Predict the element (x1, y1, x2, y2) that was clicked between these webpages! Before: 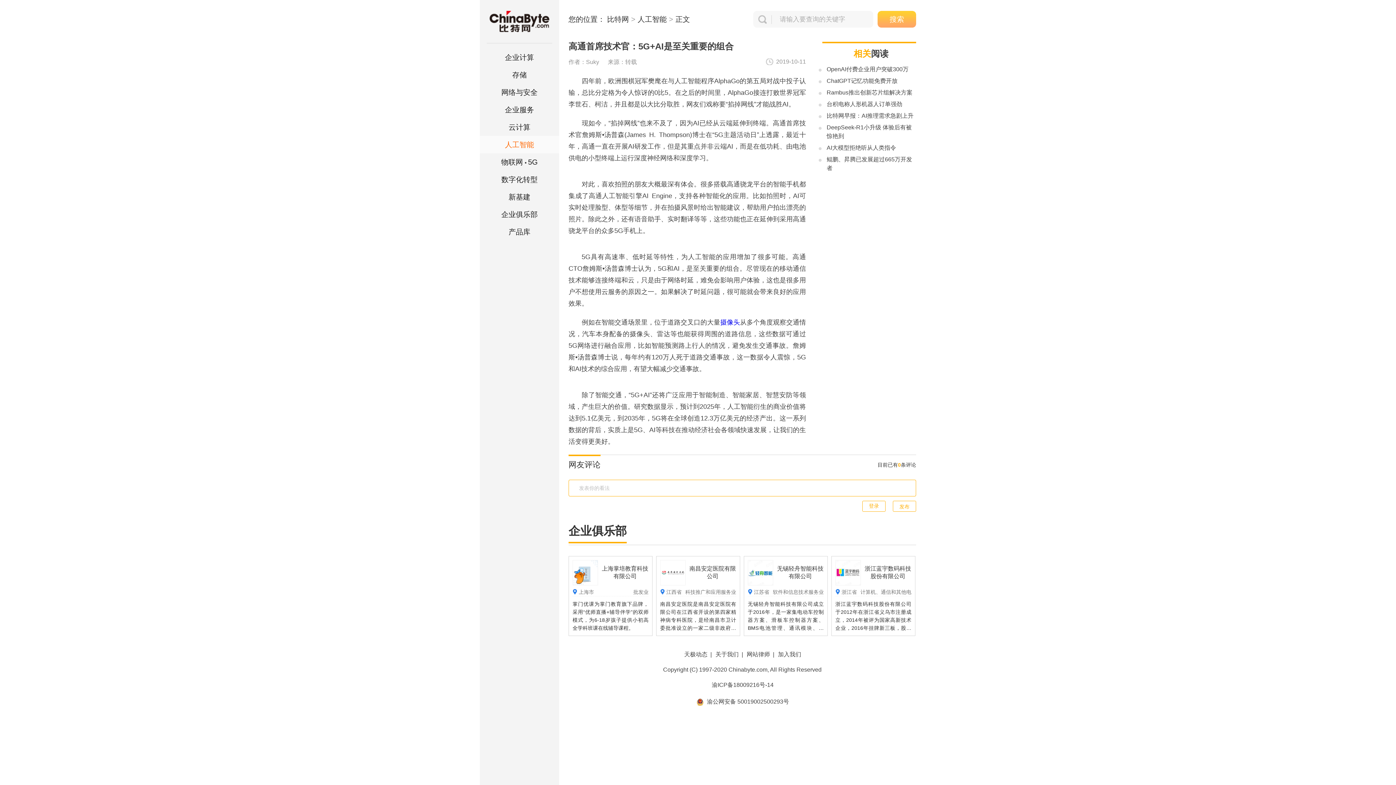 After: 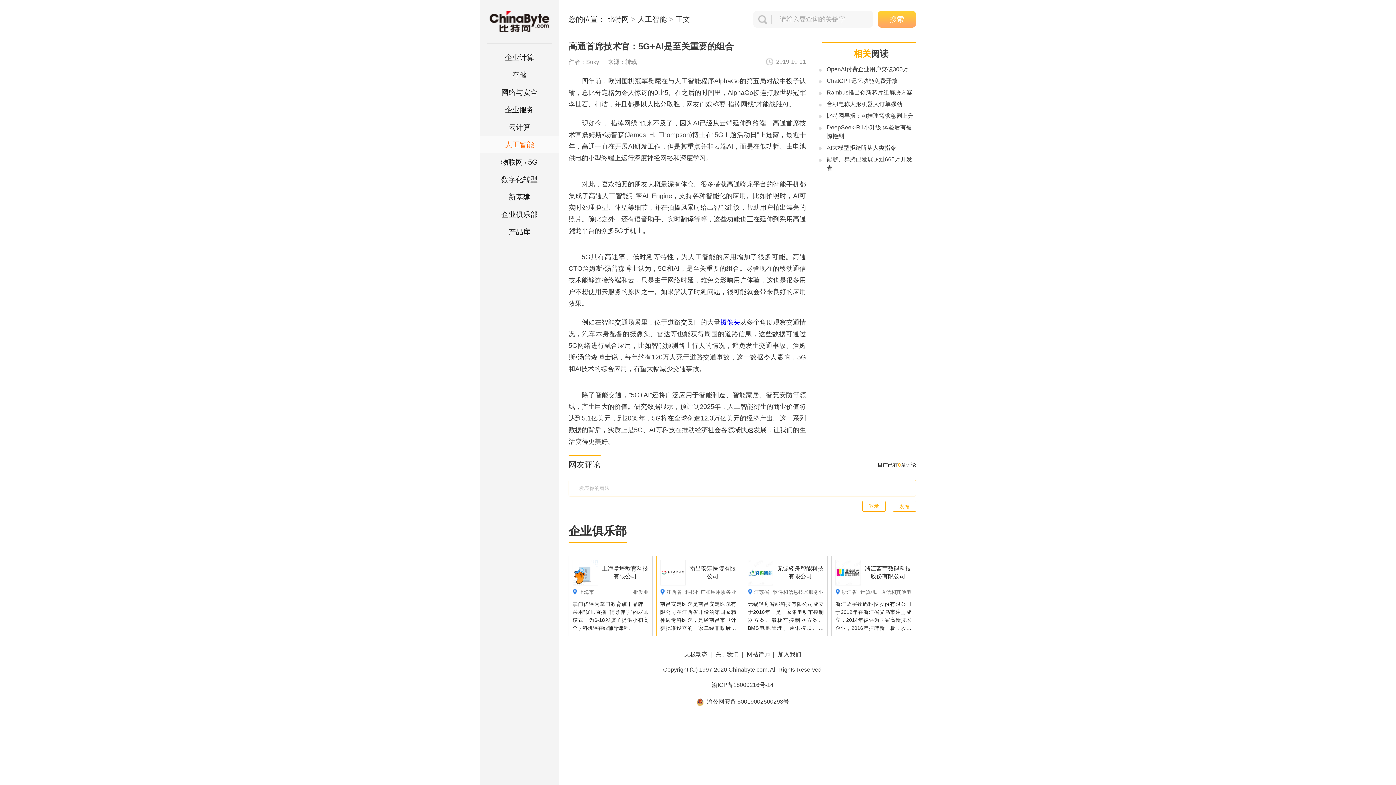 Action: bbox: (656, 556, 740, 636) label: 南昌安定医院有限公司

江西省
科技推广和应用服务业

南昌安定医院是南昌安定医院有限公司在江西省开设的第四家精神病专科医院，是经南昌市卫计委批准设立的一家二级非政府主办的精神专科医院，坐落在南昌市高新南大道与新溪桥路交汇处（阳光家园对面），地理位置优越，交通便利。医院总投资3000余万元，医疗用房面积10000余平方米，可开放床位300余张。院内环境优雅，布局温馨，门诊部宽敞明亮，住院部设有普通与优质病区，优质病区为宾馆式设计。各病区配有配餐间、患者活动区、饮食区。 医院秉承“和谐仁爱，团结协作、求真务实、积极进取”的管理理念，医院与员工共同发展，医院是员工的家庭，员工是医院发展的根本。 医院实行科学规范化管理，以质量兴院，以中西结合为办院方向，以可持续发展为办院方针。秉承“诚信服务、规范行医、中西结合、创新发展”的办院理念。医院将“扎根青山湖、立足南昌市，辐射周边县、面向江西省”，旨在把医院发展成为一家江西省二级民营精神专科医院标杆医院，发展成为一家让政府放心，群众满意的医院。